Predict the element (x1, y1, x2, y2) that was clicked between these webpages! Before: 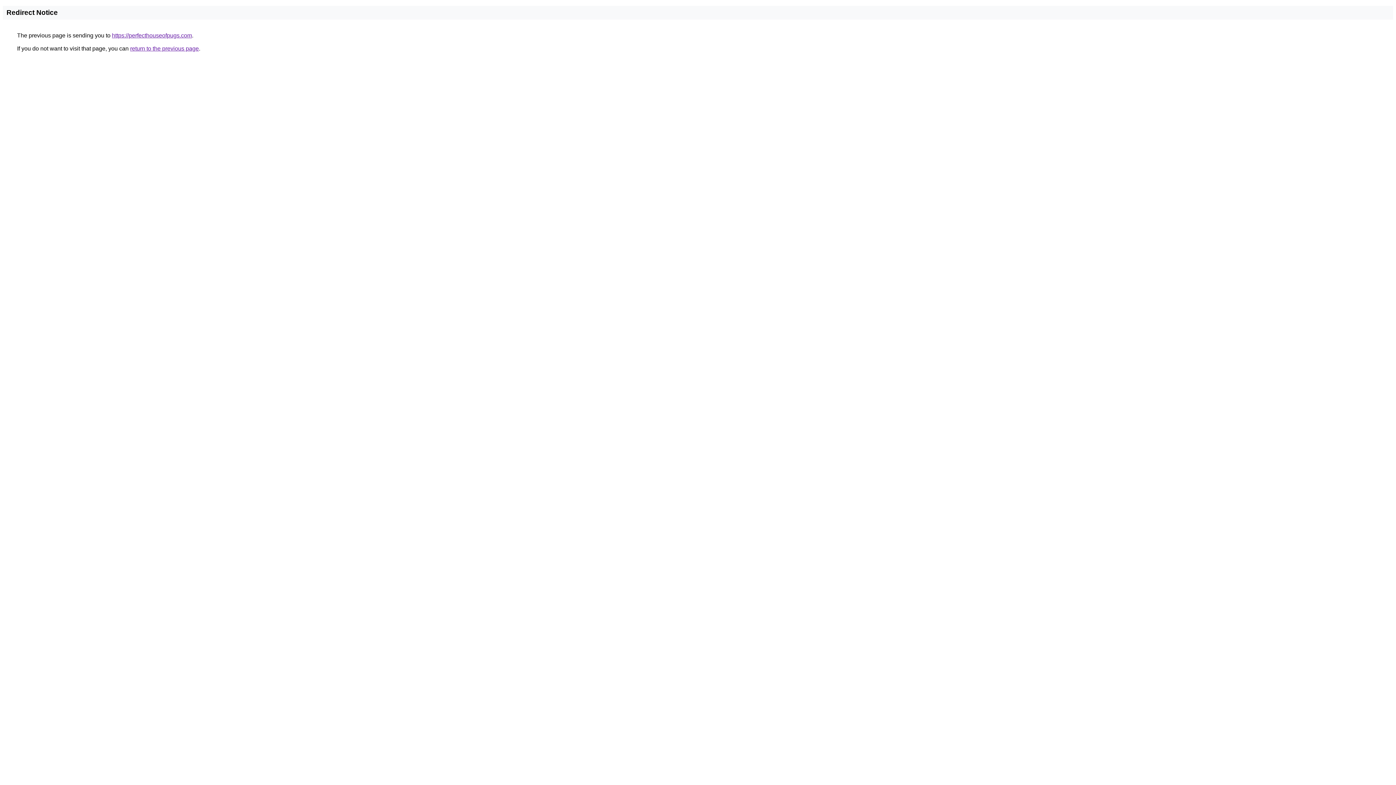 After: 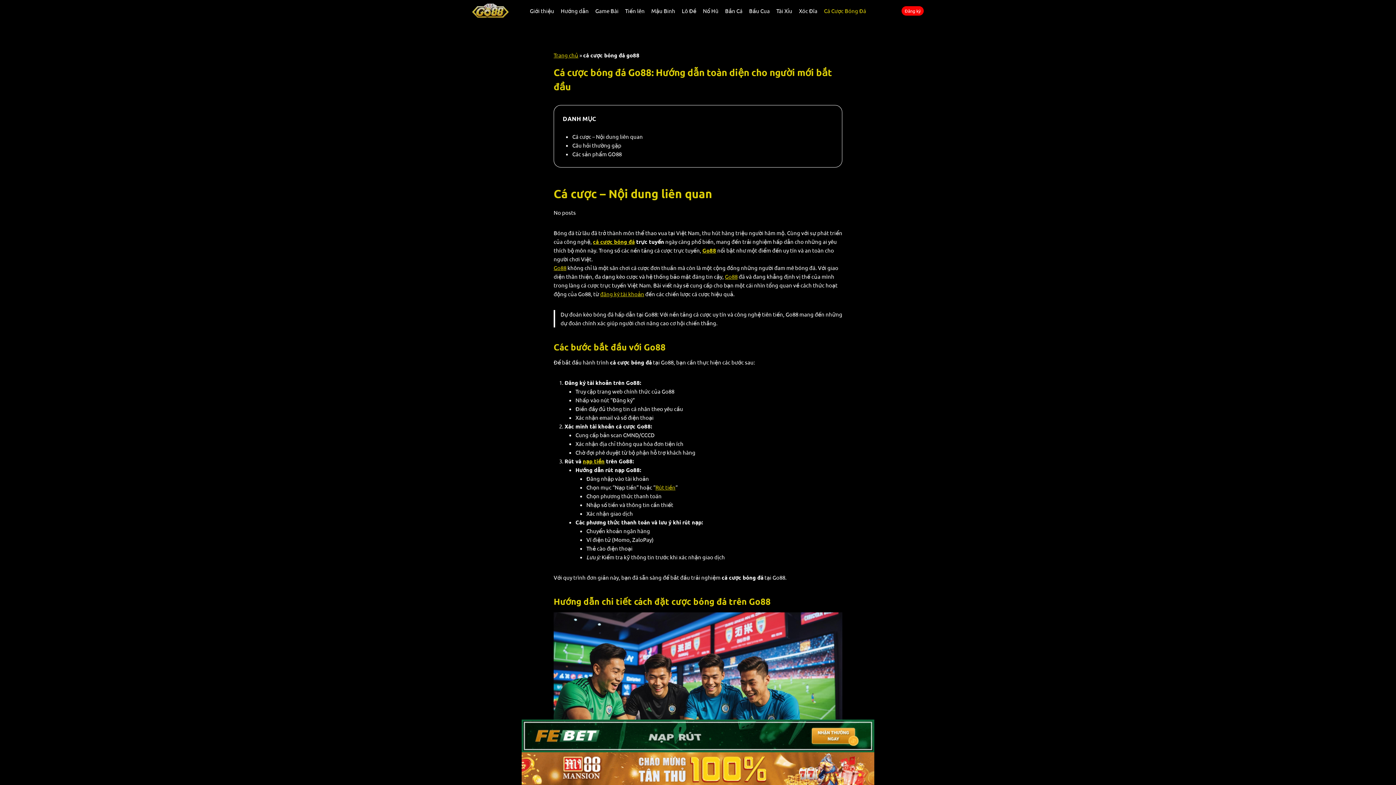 Action: bbox: (112, 32, 192, 38) label: https://perfecthouseofpugs.com